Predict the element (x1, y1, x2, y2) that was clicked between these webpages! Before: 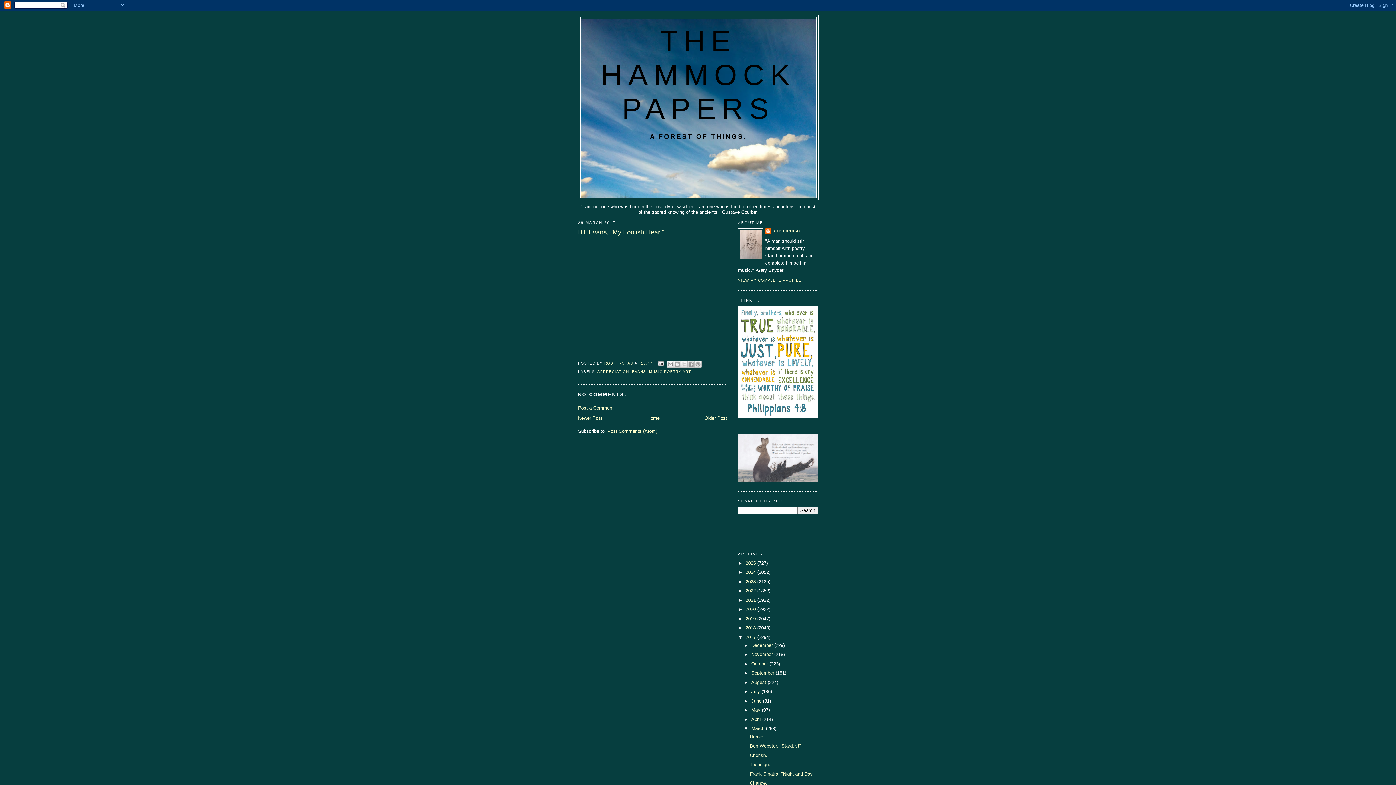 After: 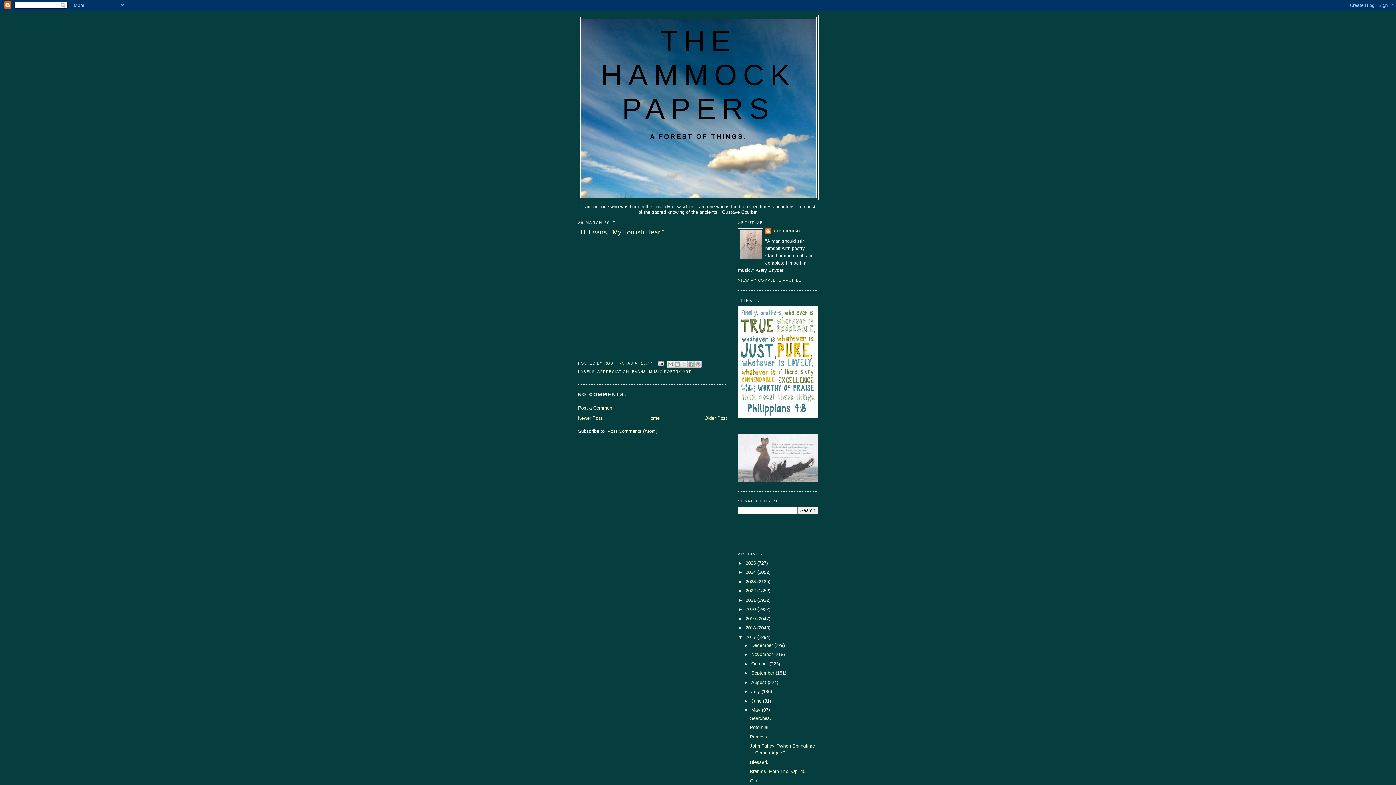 Action: bbox: (743, 707, 751, 713) label: ►  